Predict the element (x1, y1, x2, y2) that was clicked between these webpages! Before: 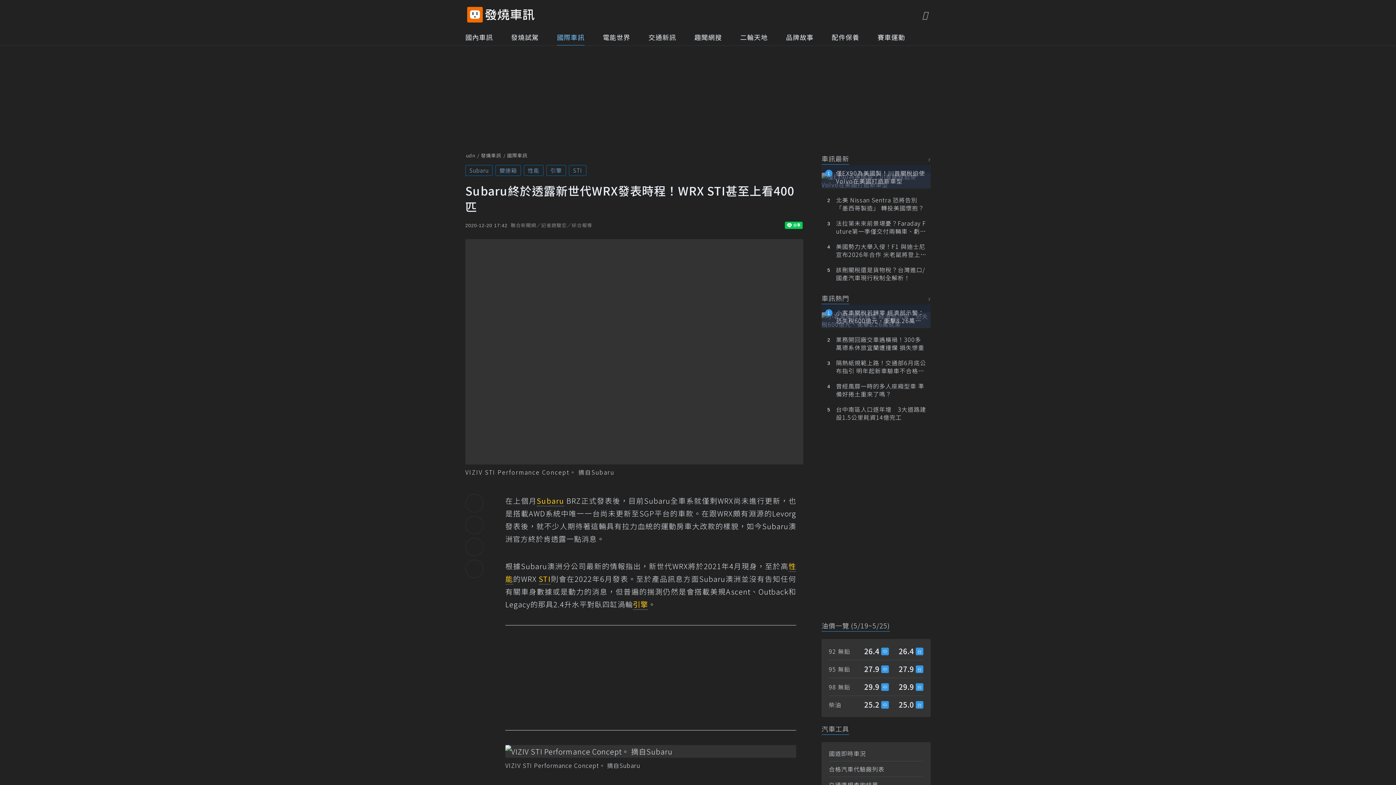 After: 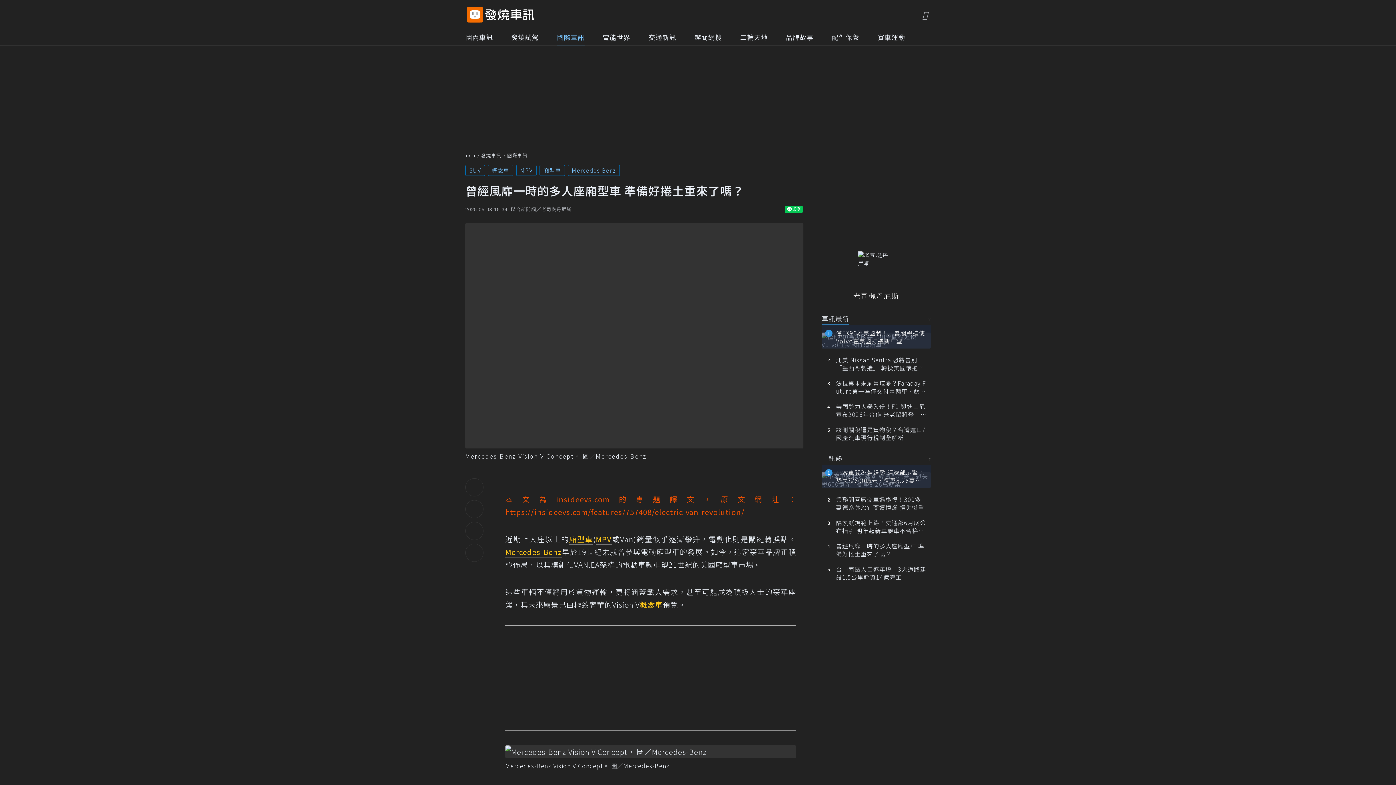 Action: bbox: (821, 378, 930, 401) label: 曾經風靡一時的多人座廂型車 準備好捲土重來了嗎？